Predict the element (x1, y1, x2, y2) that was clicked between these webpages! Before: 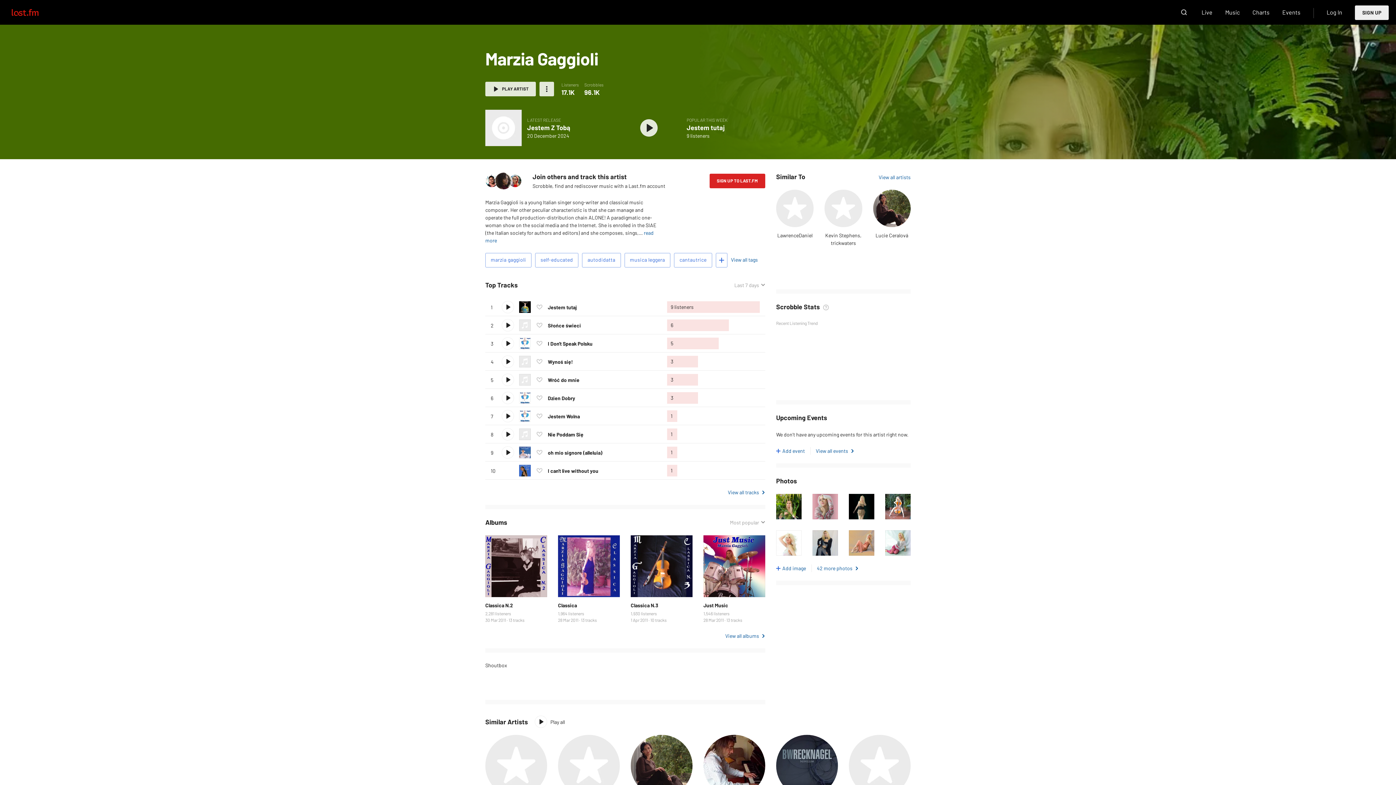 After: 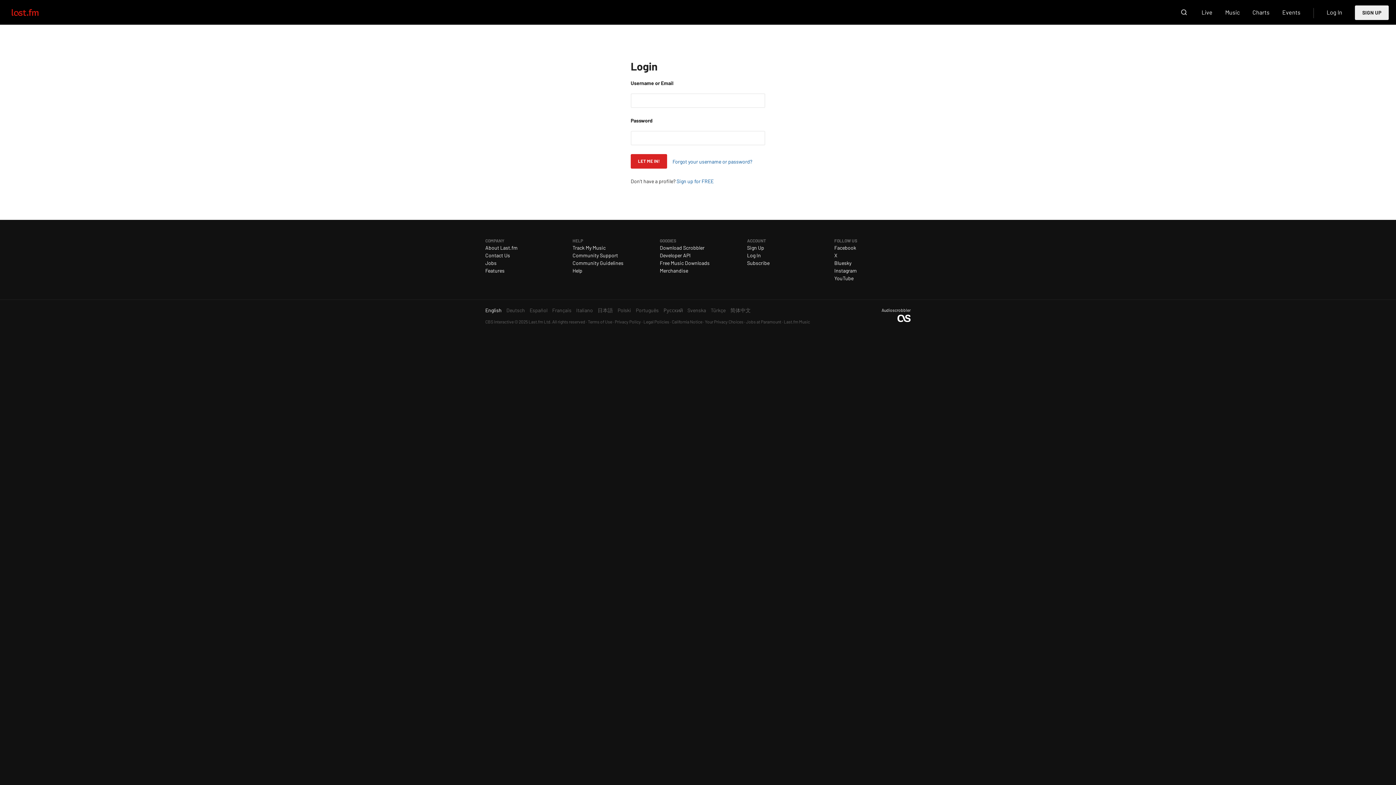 Action: label: Log In bbox: (1326, 4, 1342, 19)